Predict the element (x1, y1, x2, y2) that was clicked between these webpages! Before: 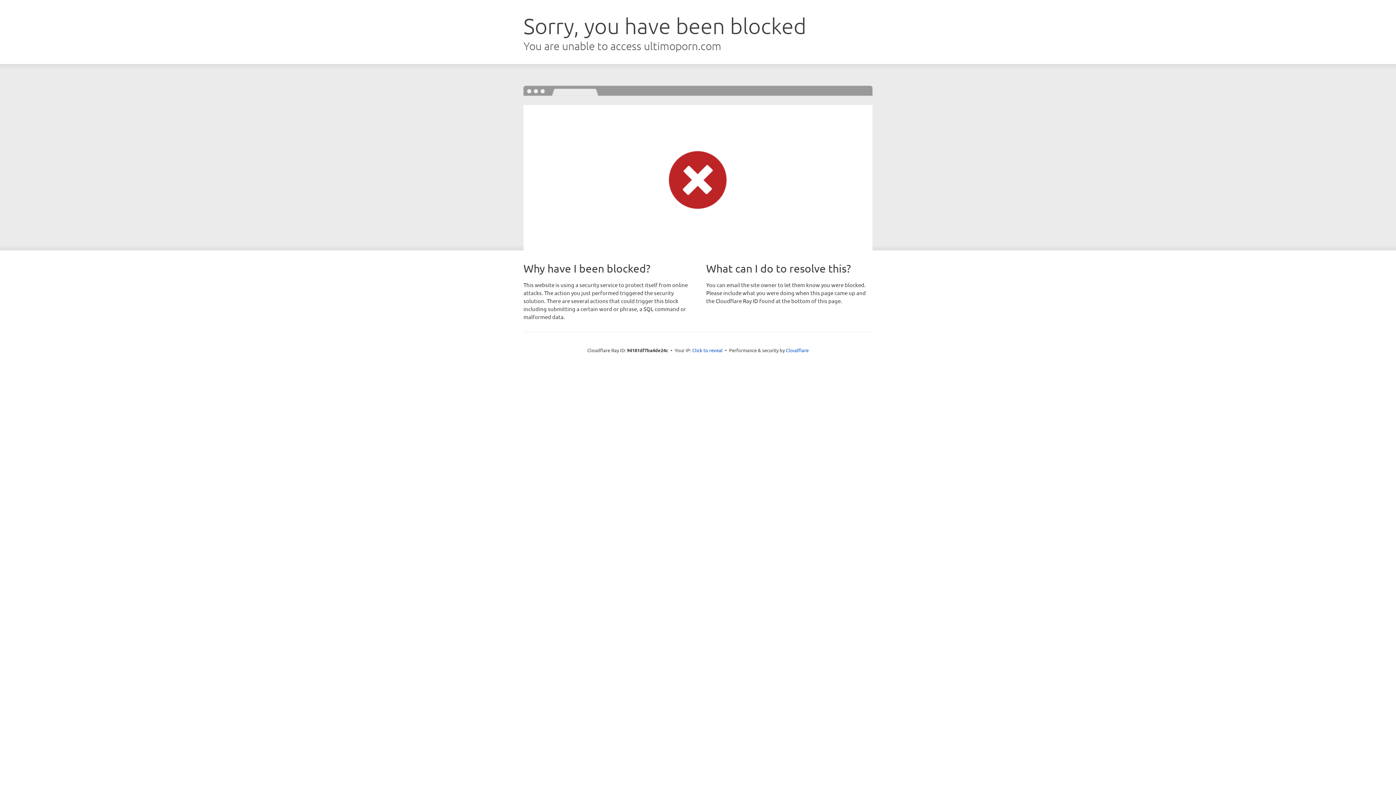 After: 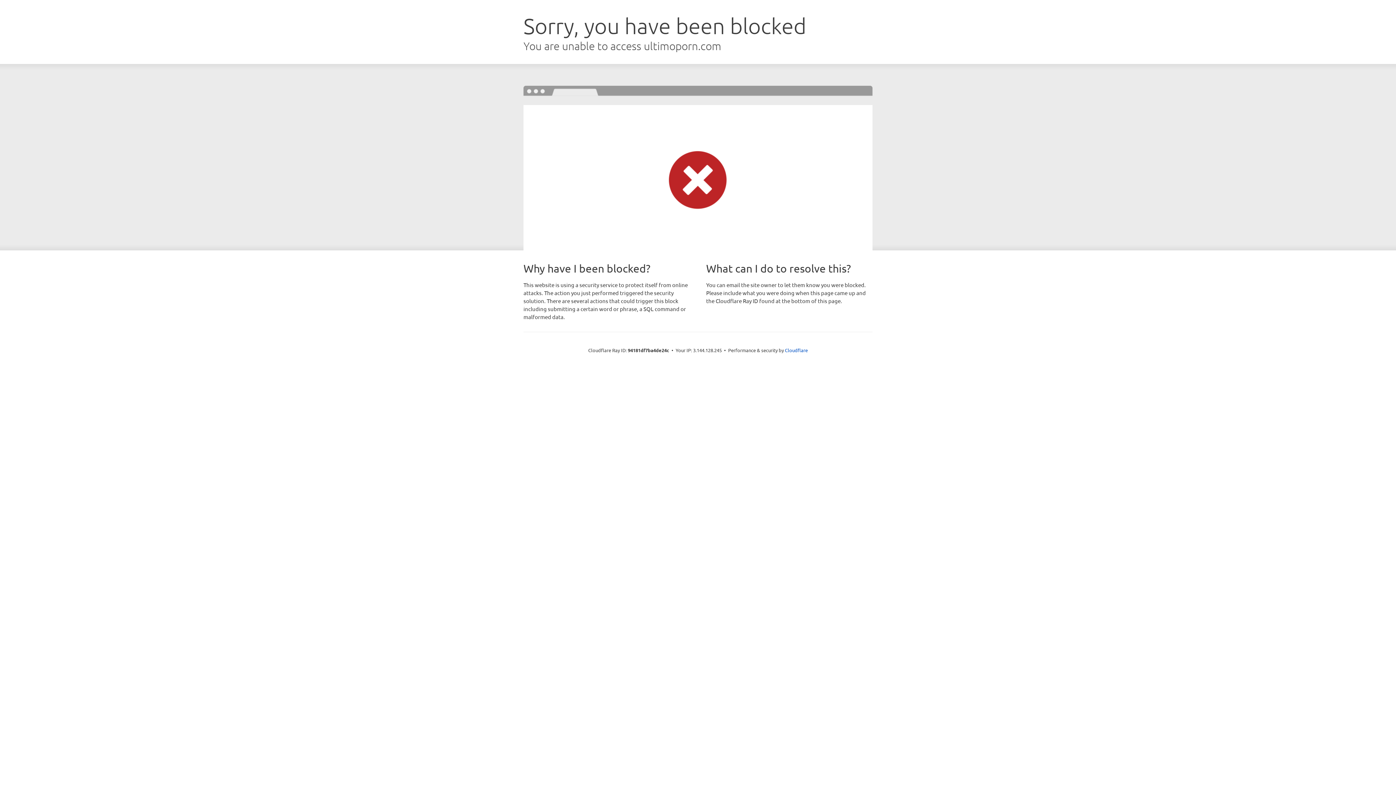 Action: label: Click to reveal bbox: (692, 346, 722, 353)